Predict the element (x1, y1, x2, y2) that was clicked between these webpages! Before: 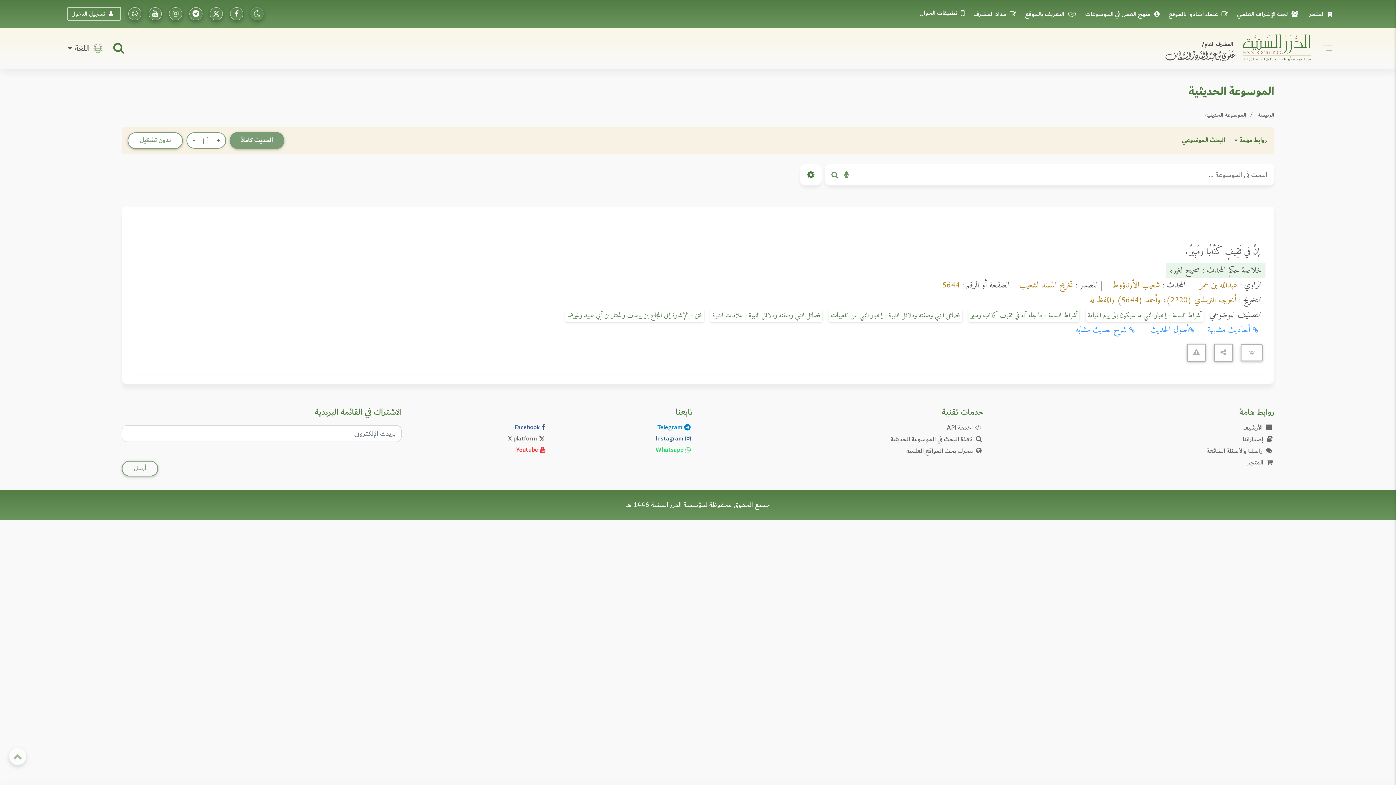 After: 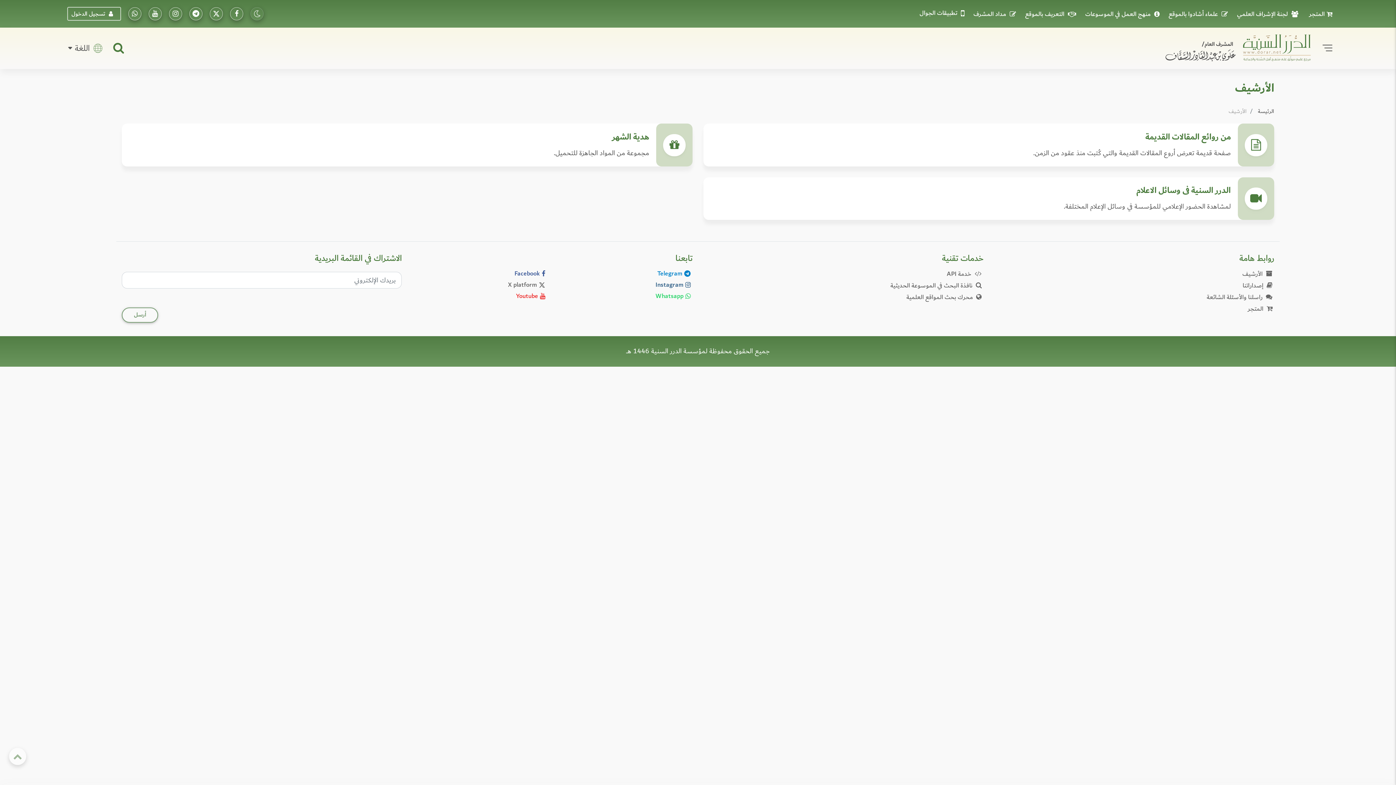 Action: label:  الأرشيف bbox: (1242, 422, 1274, 433)